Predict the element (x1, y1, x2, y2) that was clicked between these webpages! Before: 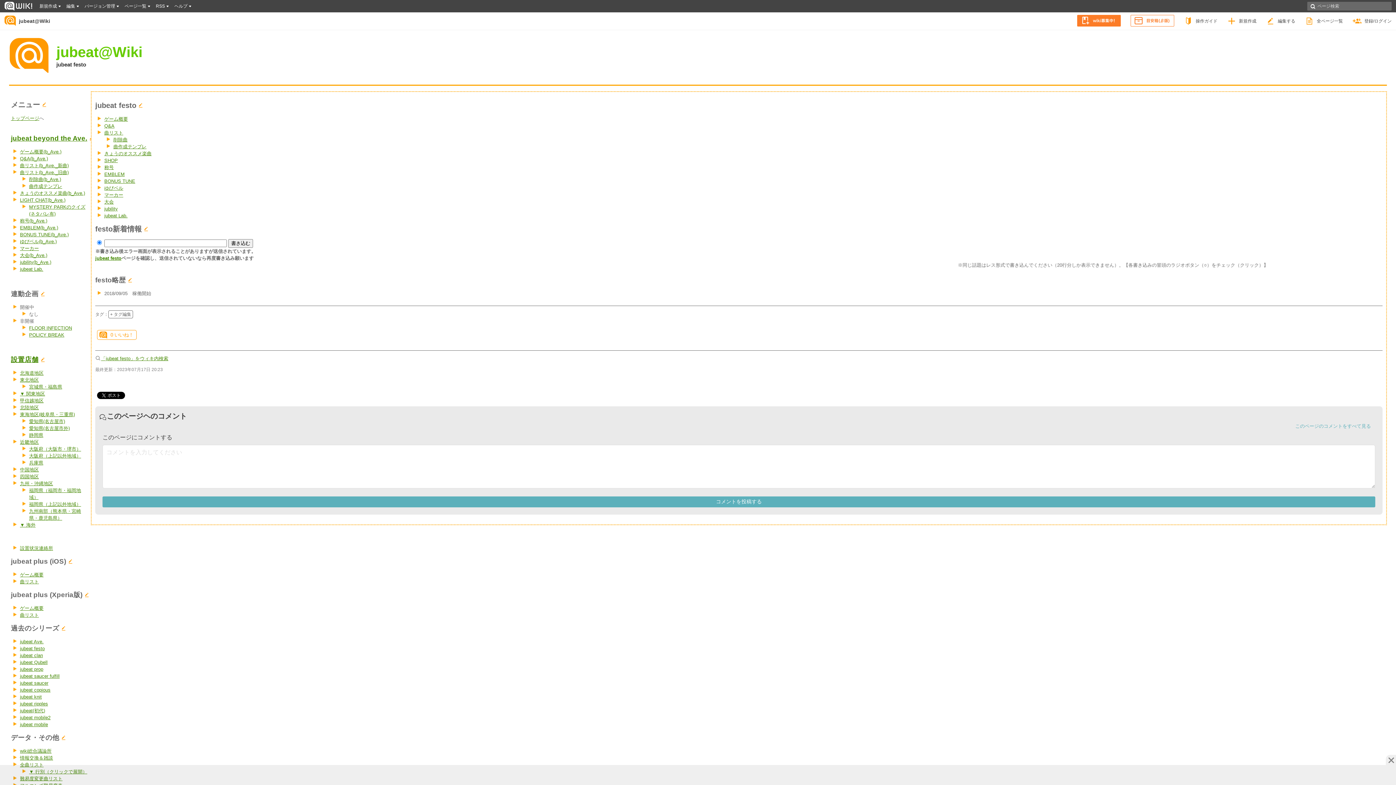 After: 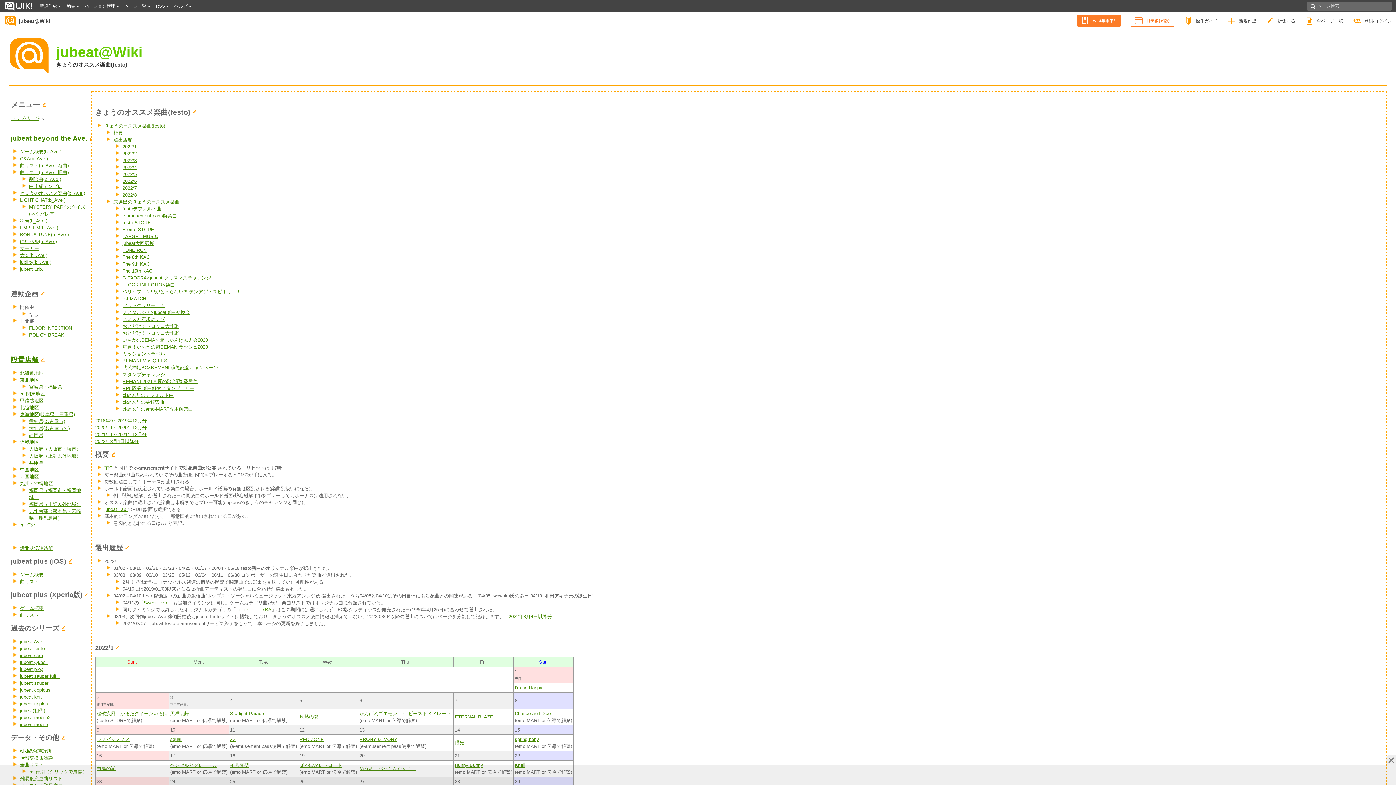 Action: bbox: (104, 150, 151, 156) label: きょうのオススメ楽曲